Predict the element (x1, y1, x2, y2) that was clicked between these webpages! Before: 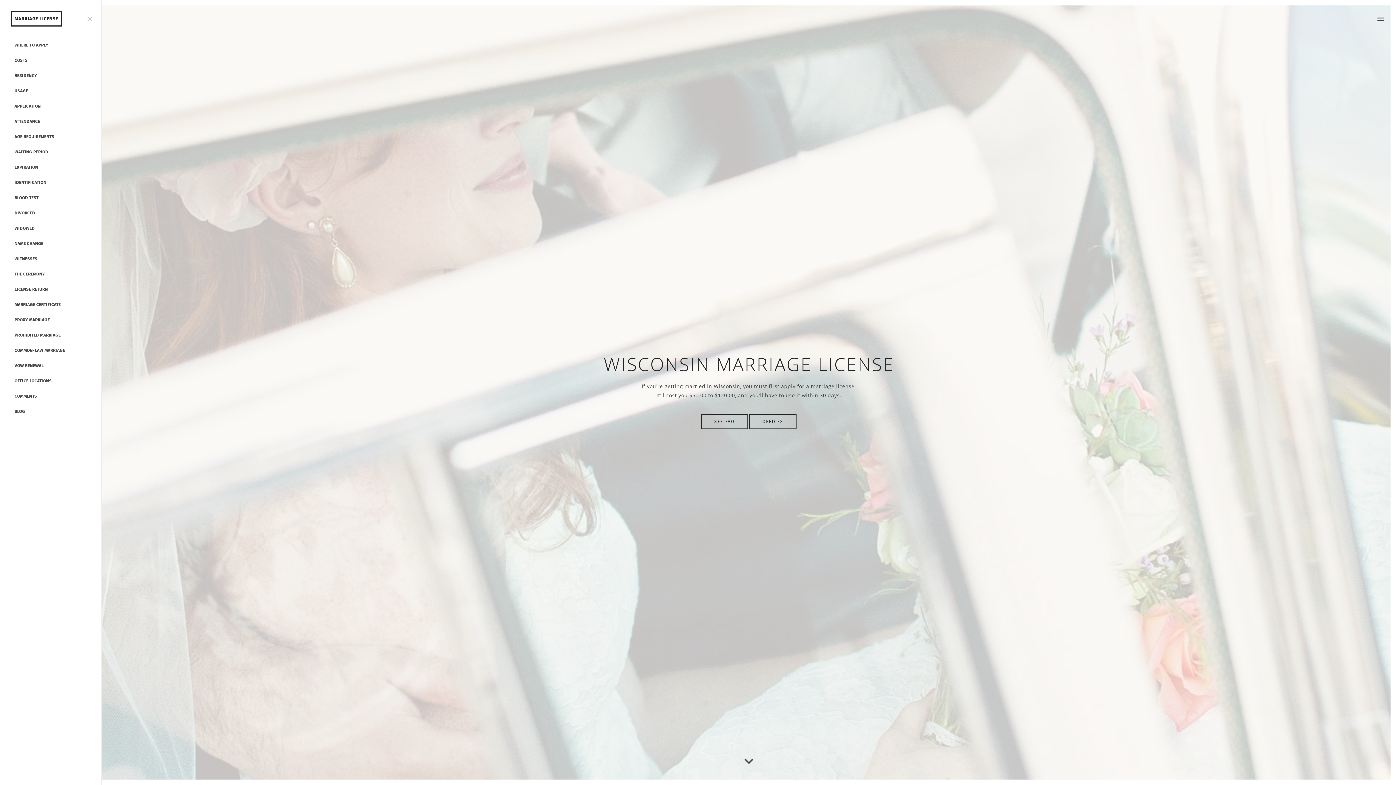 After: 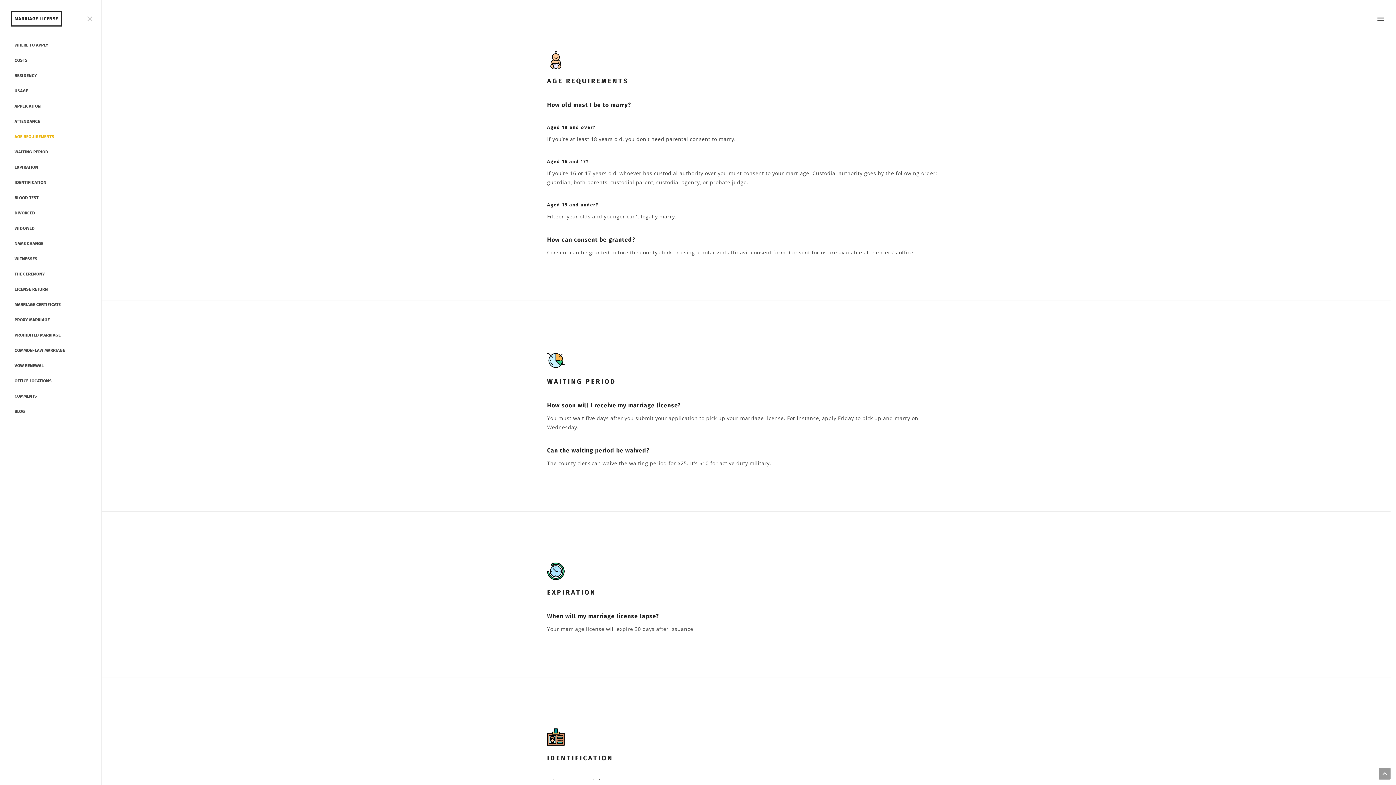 Action: bbox: (10, 129, 96, 144) label: AGE REQUIREMENTS